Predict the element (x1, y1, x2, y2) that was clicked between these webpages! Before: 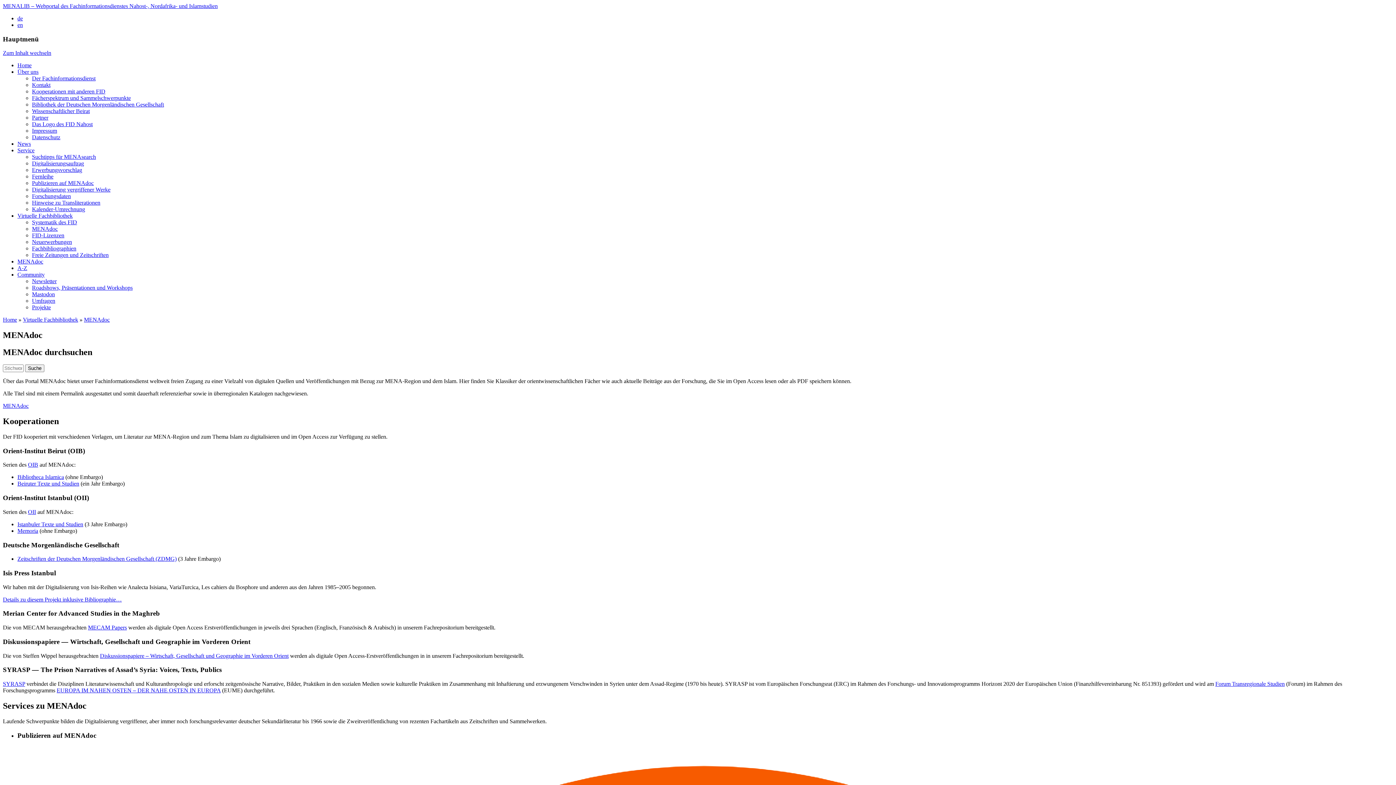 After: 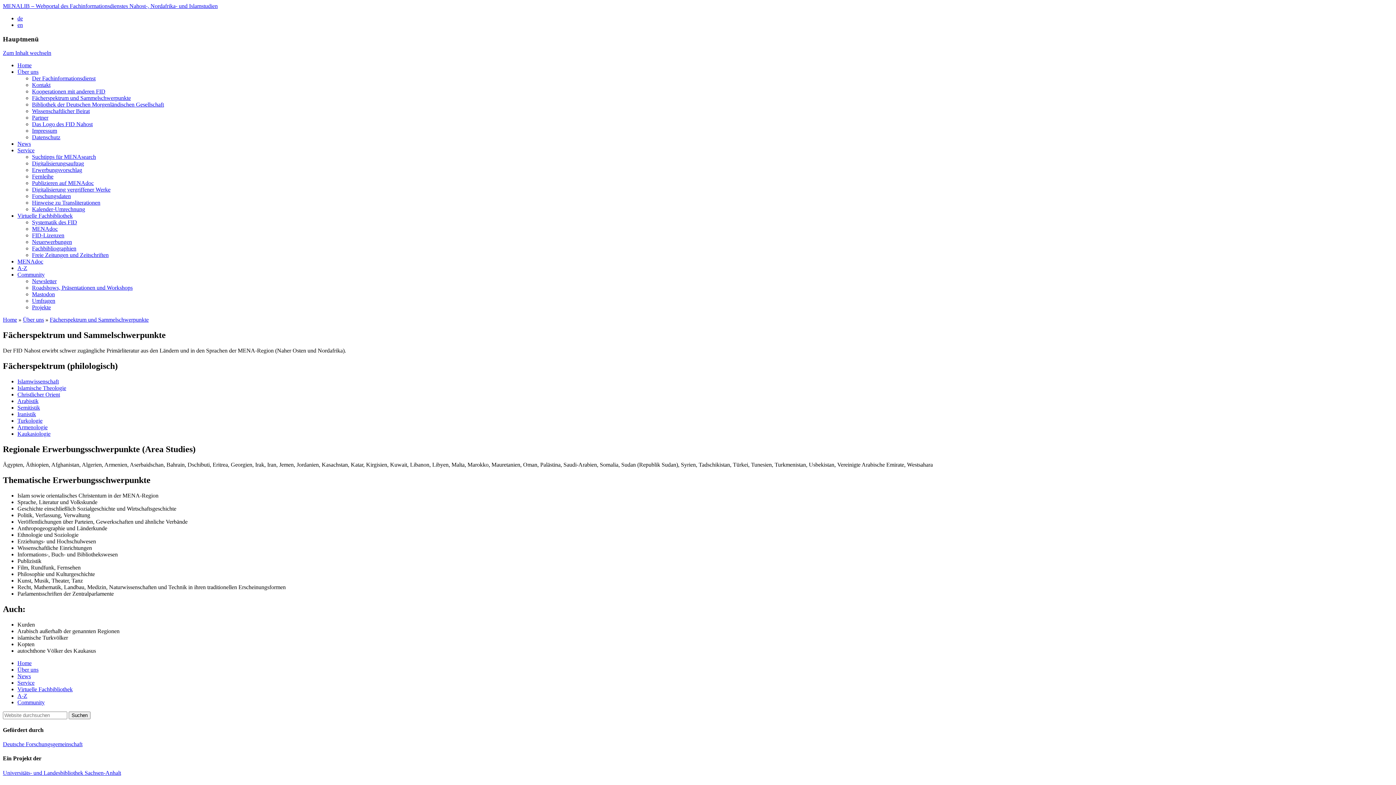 Action: label: Fächerspektrum und Sammelschwerpunkte bbox: (32, 95, 130, 101)